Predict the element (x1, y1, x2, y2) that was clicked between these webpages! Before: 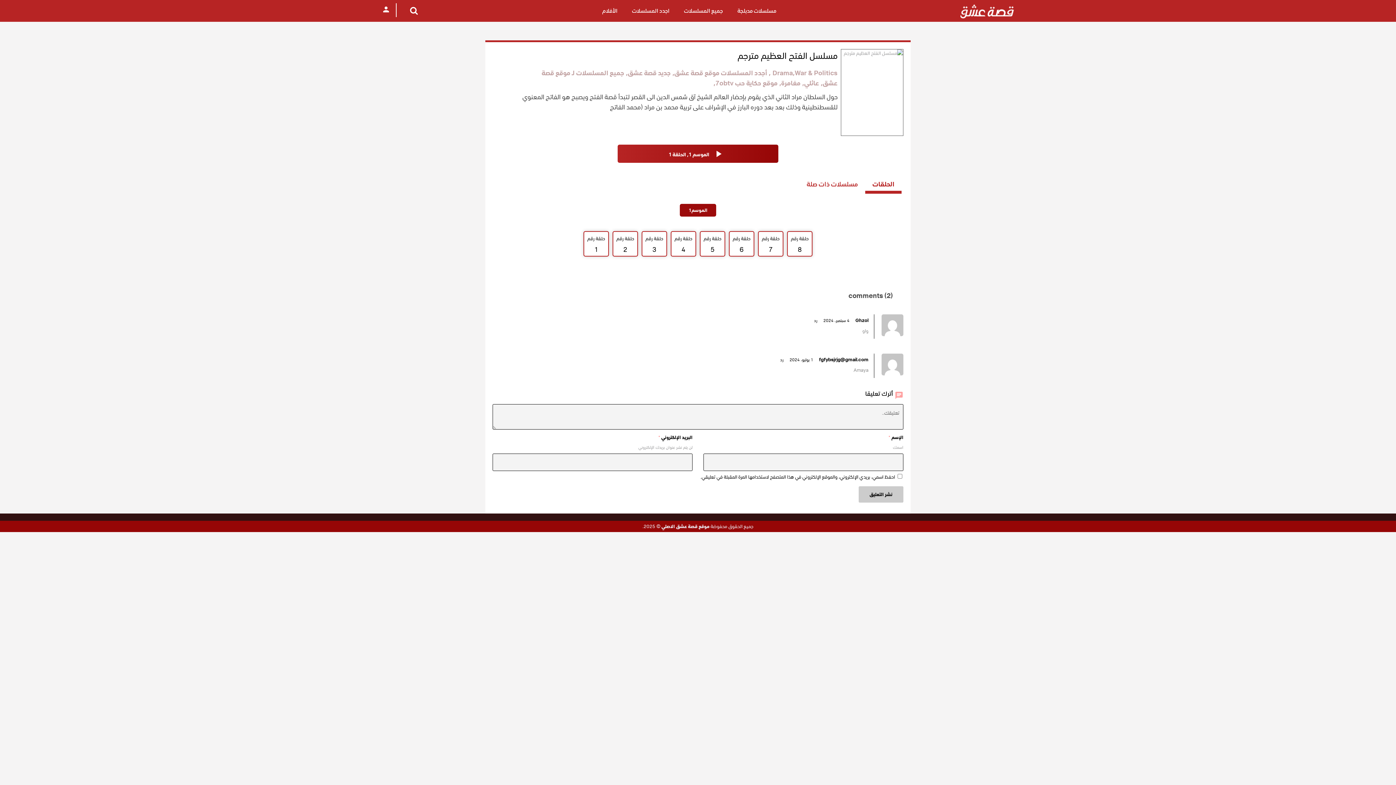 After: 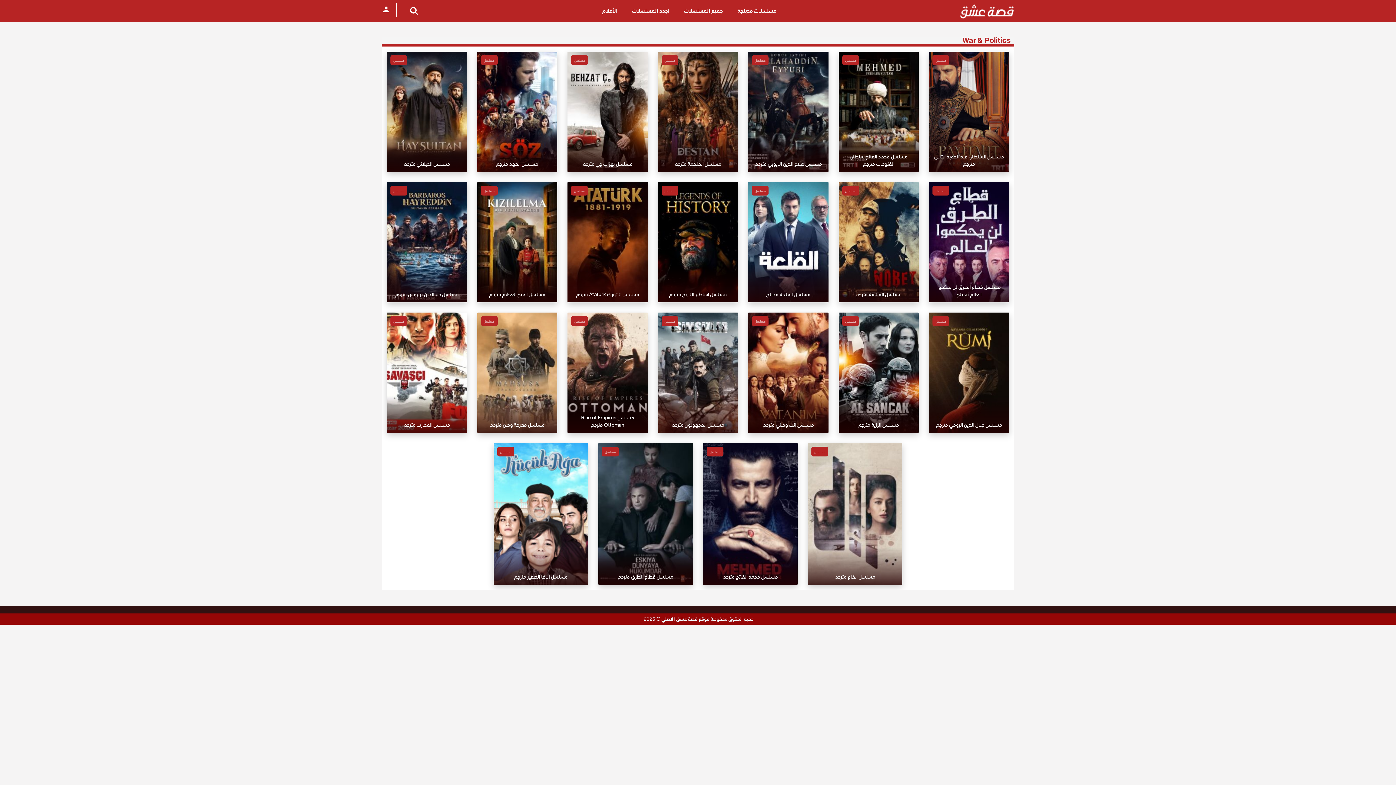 Action: label: War & Politics bbox: (769, 66, 837, 78)